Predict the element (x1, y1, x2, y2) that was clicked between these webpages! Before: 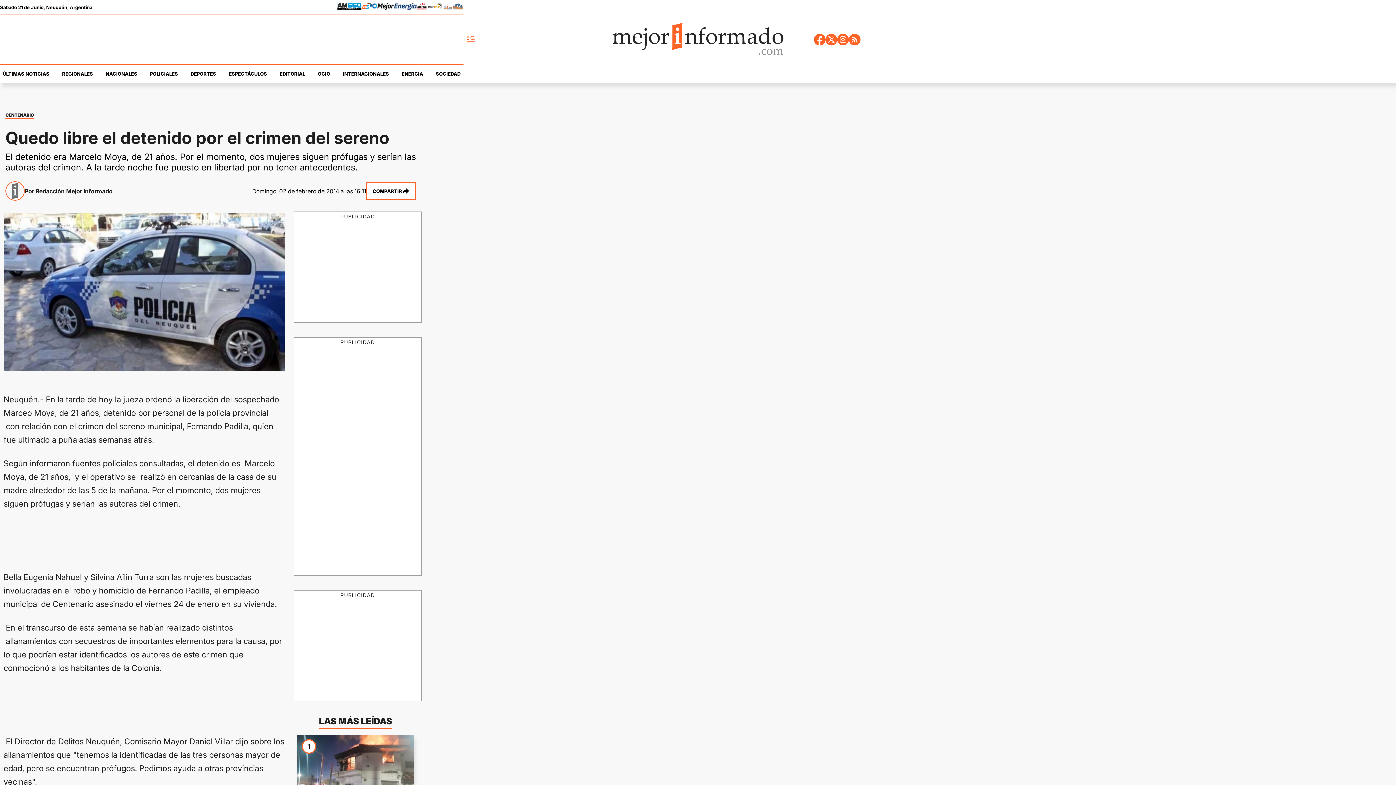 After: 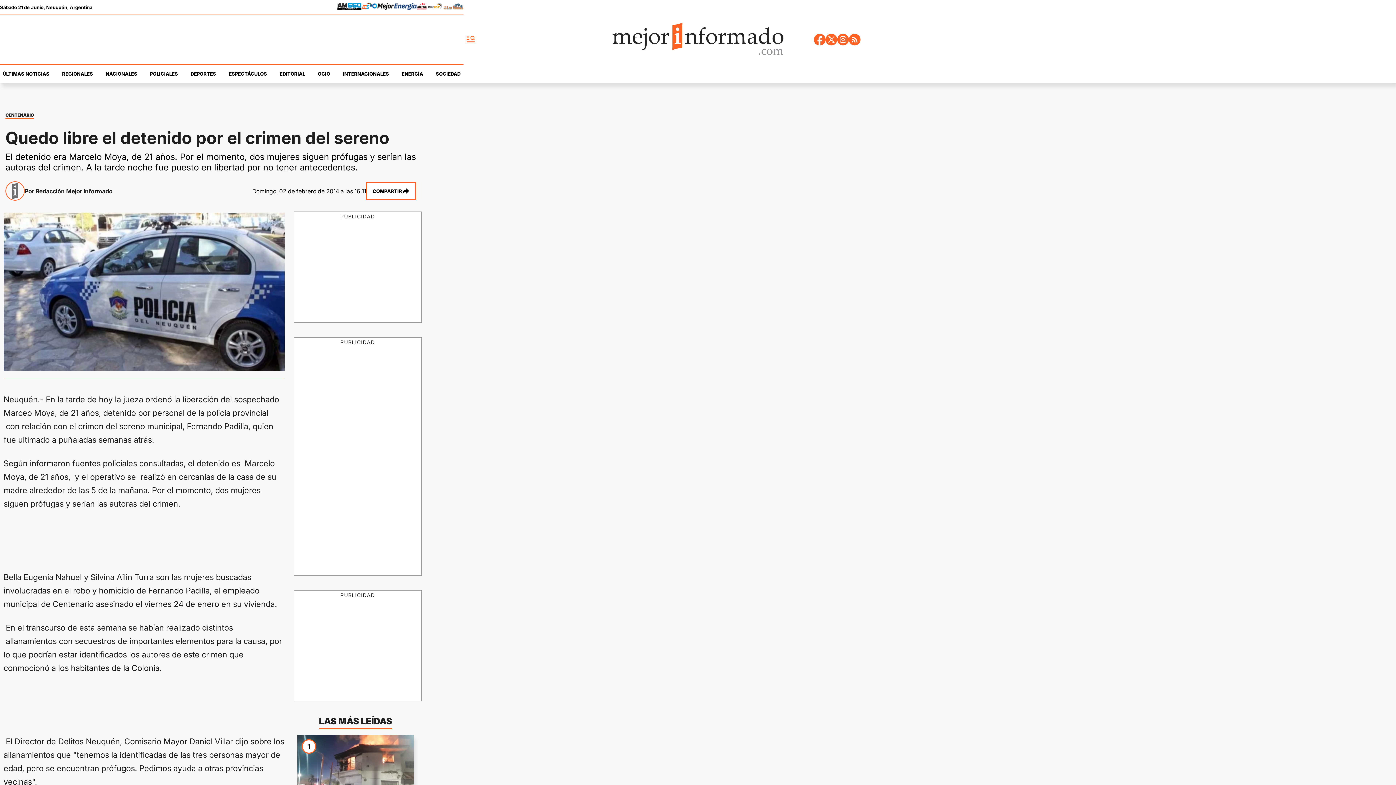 Action: bbox: (417, 2, 427, 11) label: radio